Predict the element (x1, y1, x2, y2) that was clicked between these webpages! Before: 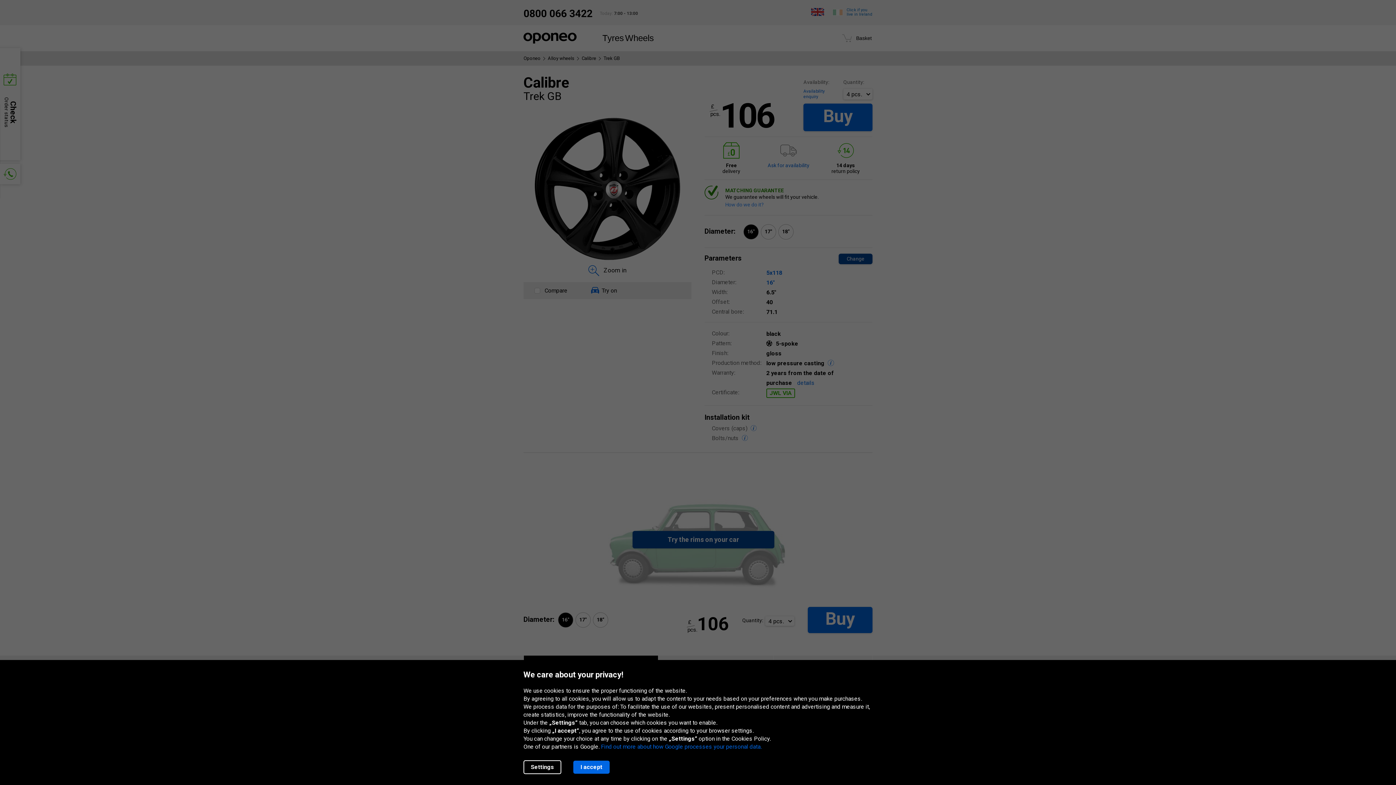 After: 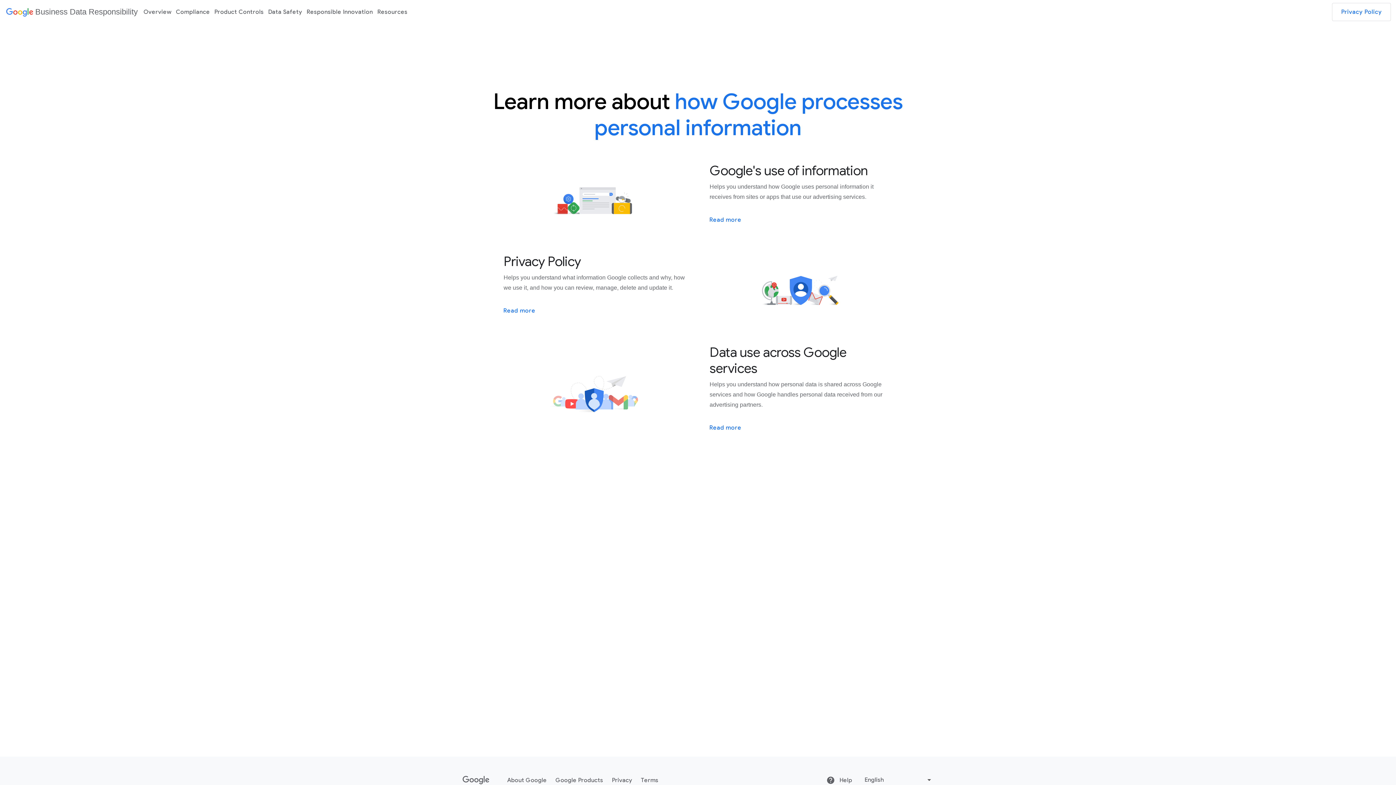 Action: label: Find out more about how Google processes your personal data. bbox: (601, 743, 761, 750)